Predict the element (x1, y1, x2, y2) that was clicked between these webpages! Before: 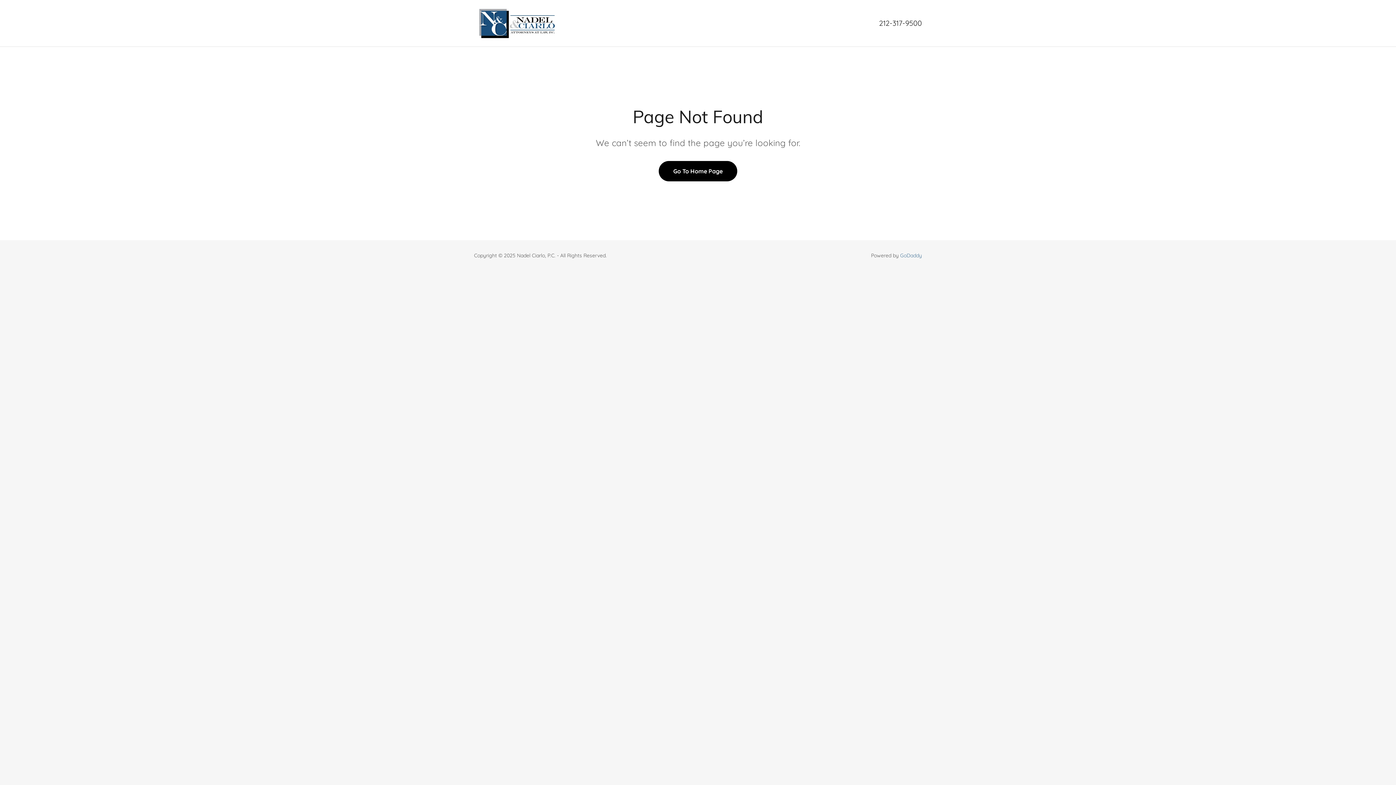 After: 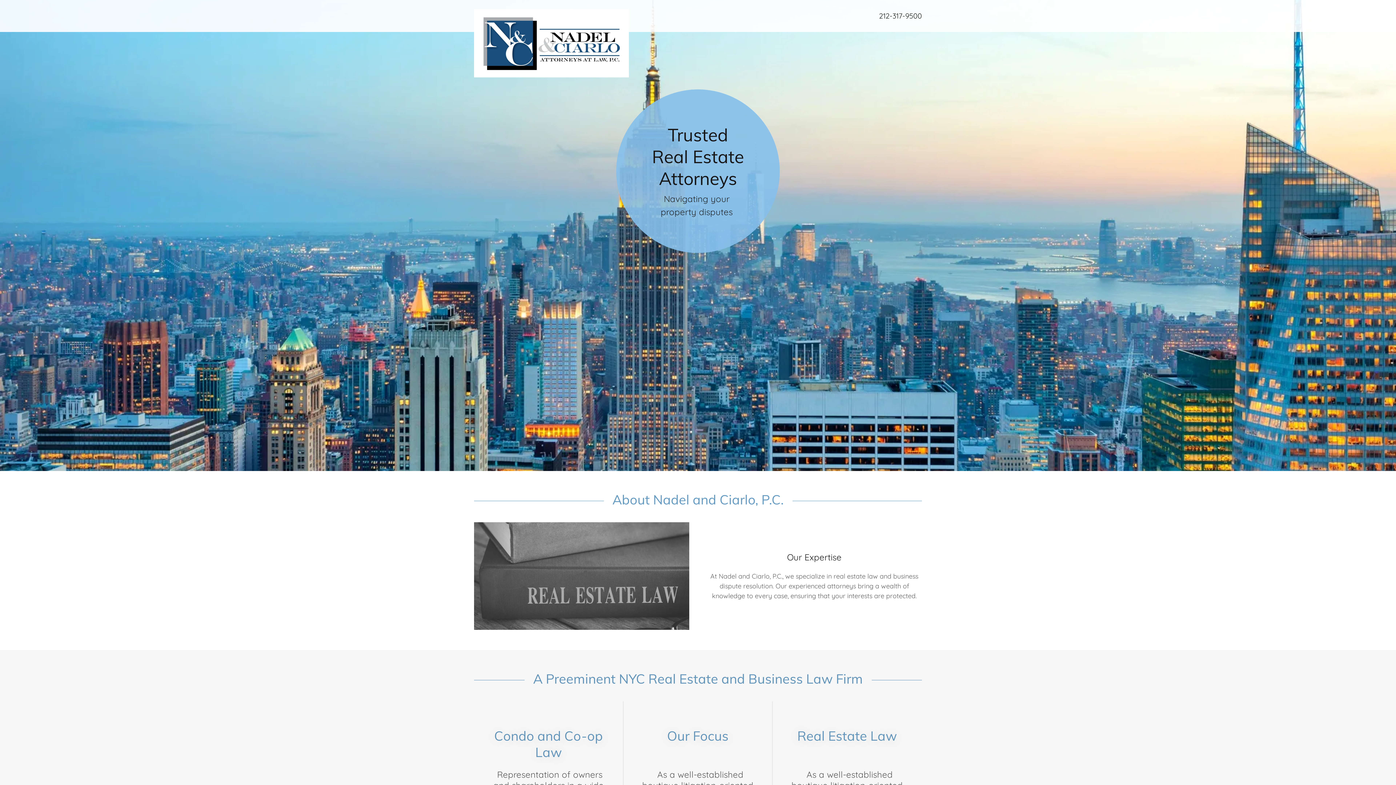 Action: bbox: (474, 18, 559, 26)